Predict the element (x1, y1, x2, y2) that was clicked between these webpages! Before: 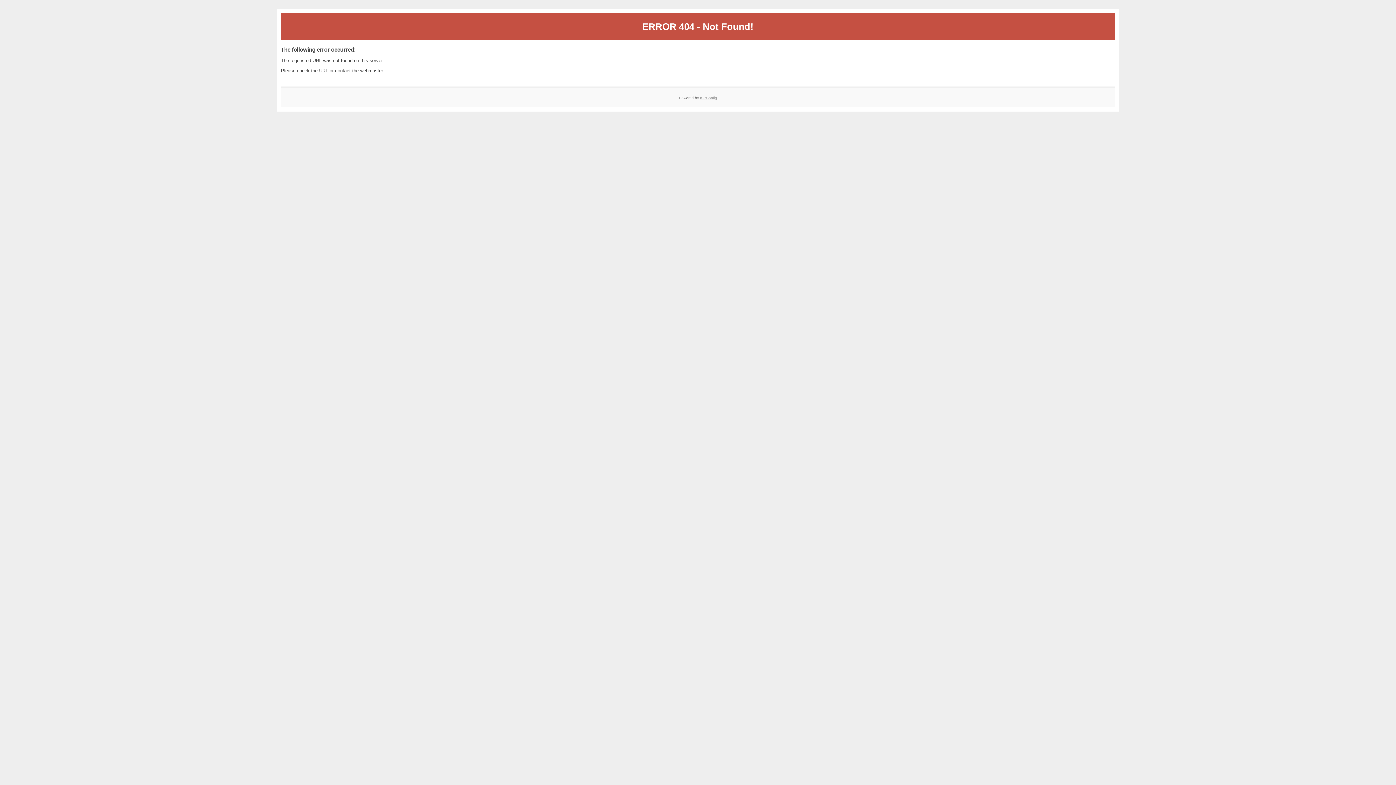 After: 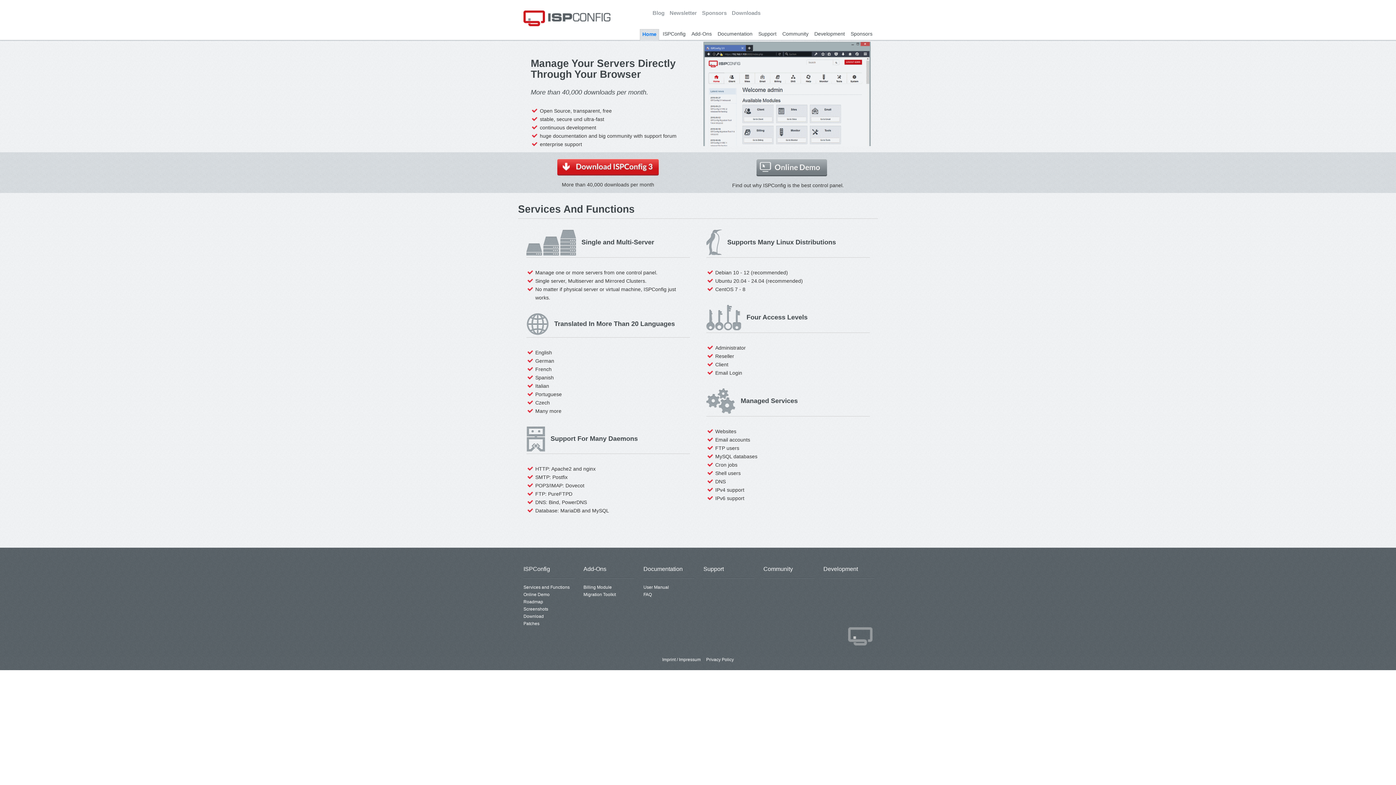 Action: bbox: (700, 95, 717, 99) label: ISPConfig